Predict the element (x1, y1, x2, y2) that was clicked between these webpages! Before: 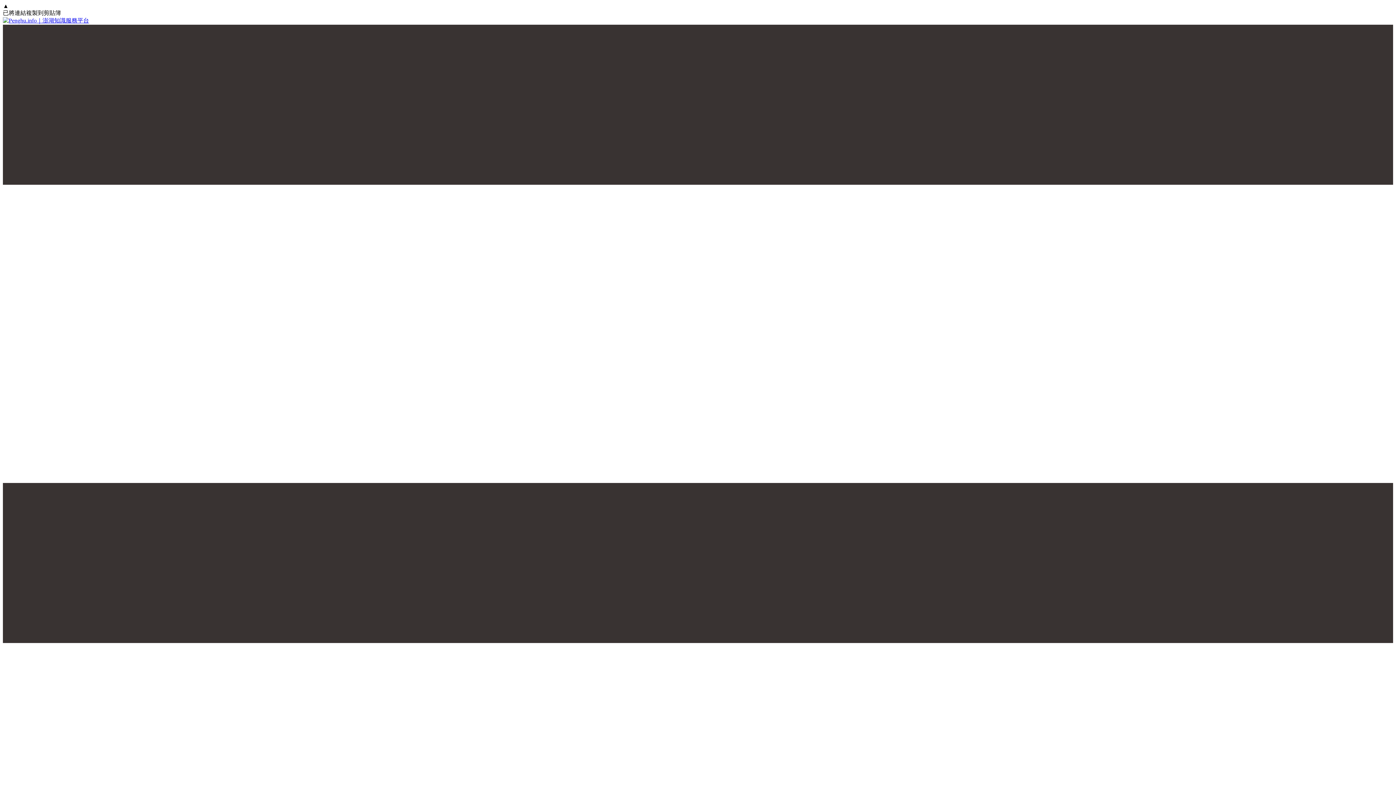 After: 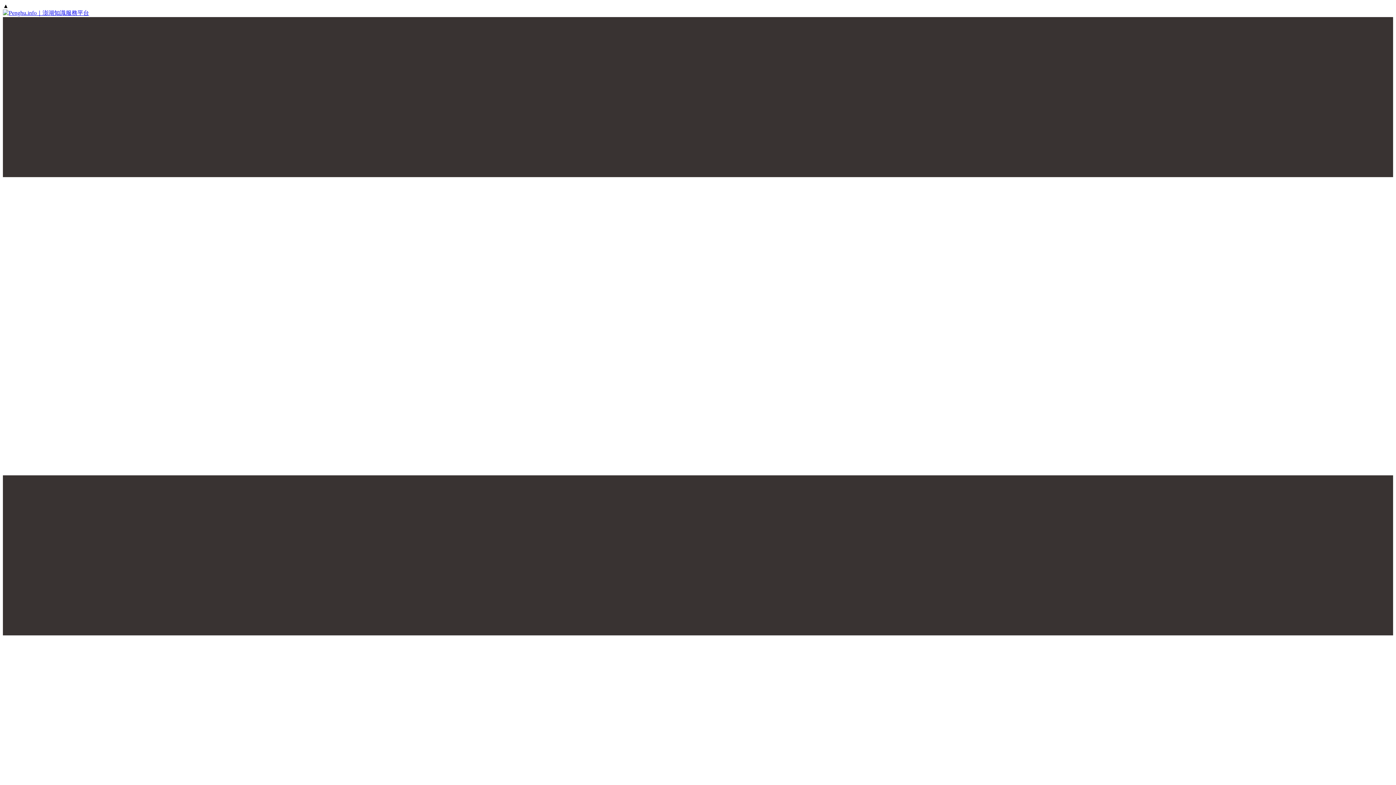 Action: bbox: (2, 17, 1393, 24)